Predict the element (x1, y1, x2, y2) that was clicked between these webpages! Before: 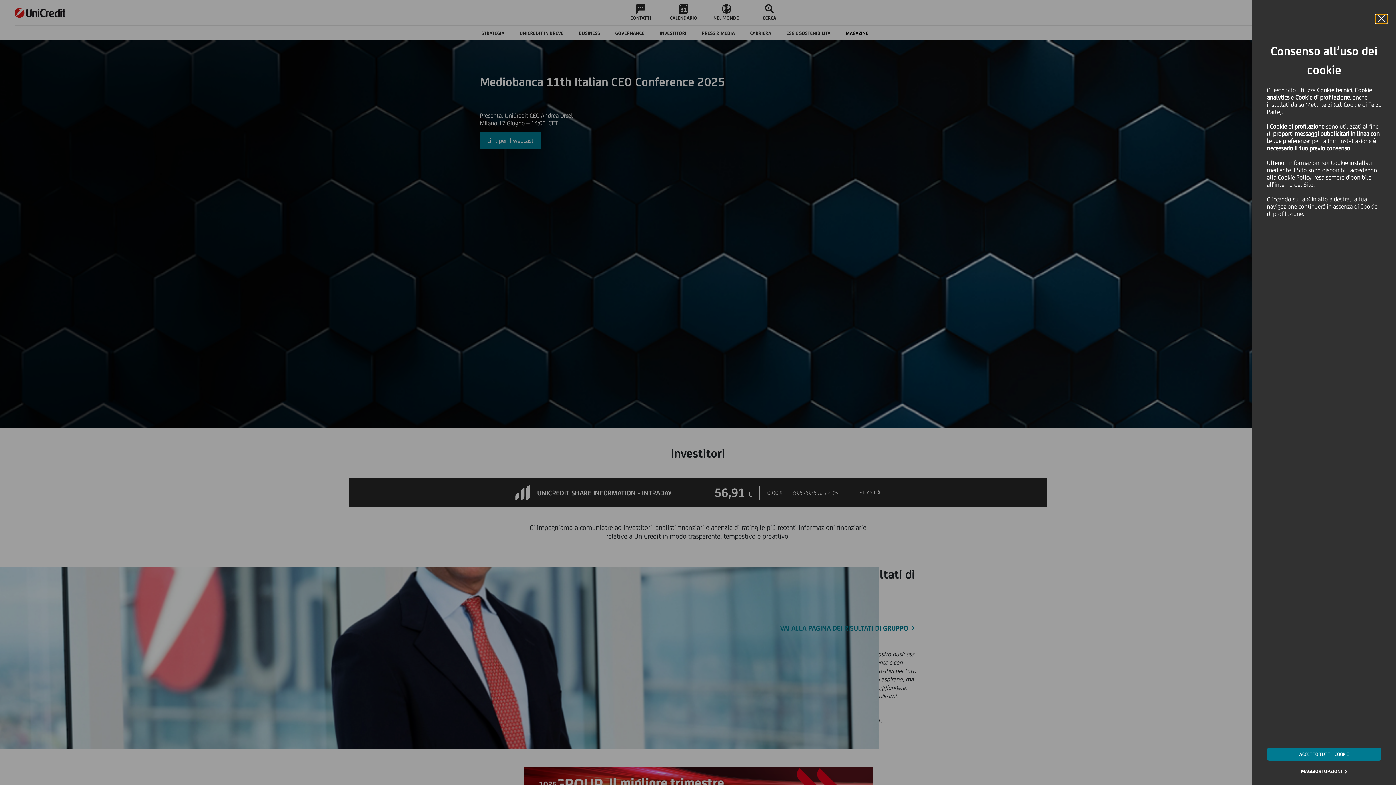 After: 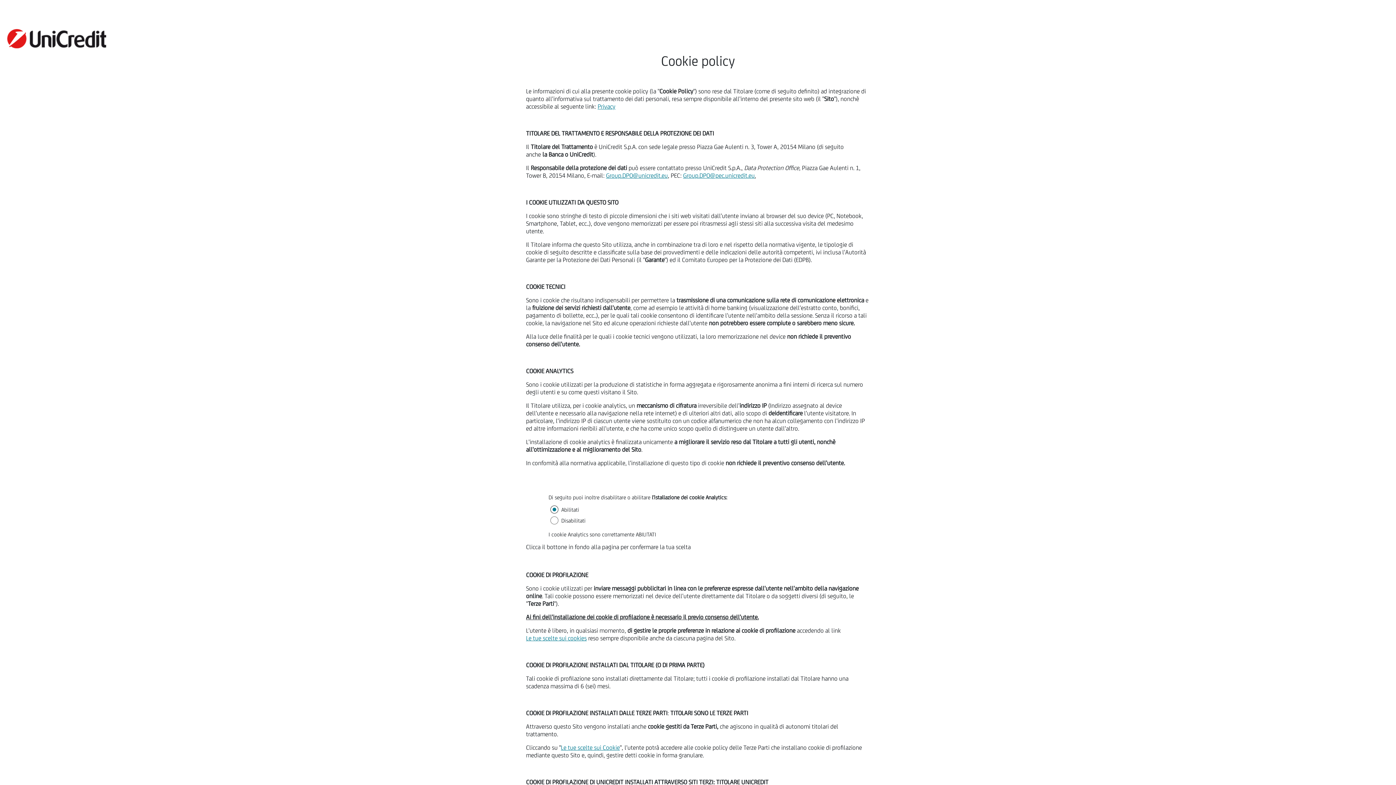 Action: label: Cookie Policy bbox: (1278, 173, 1311, 181)